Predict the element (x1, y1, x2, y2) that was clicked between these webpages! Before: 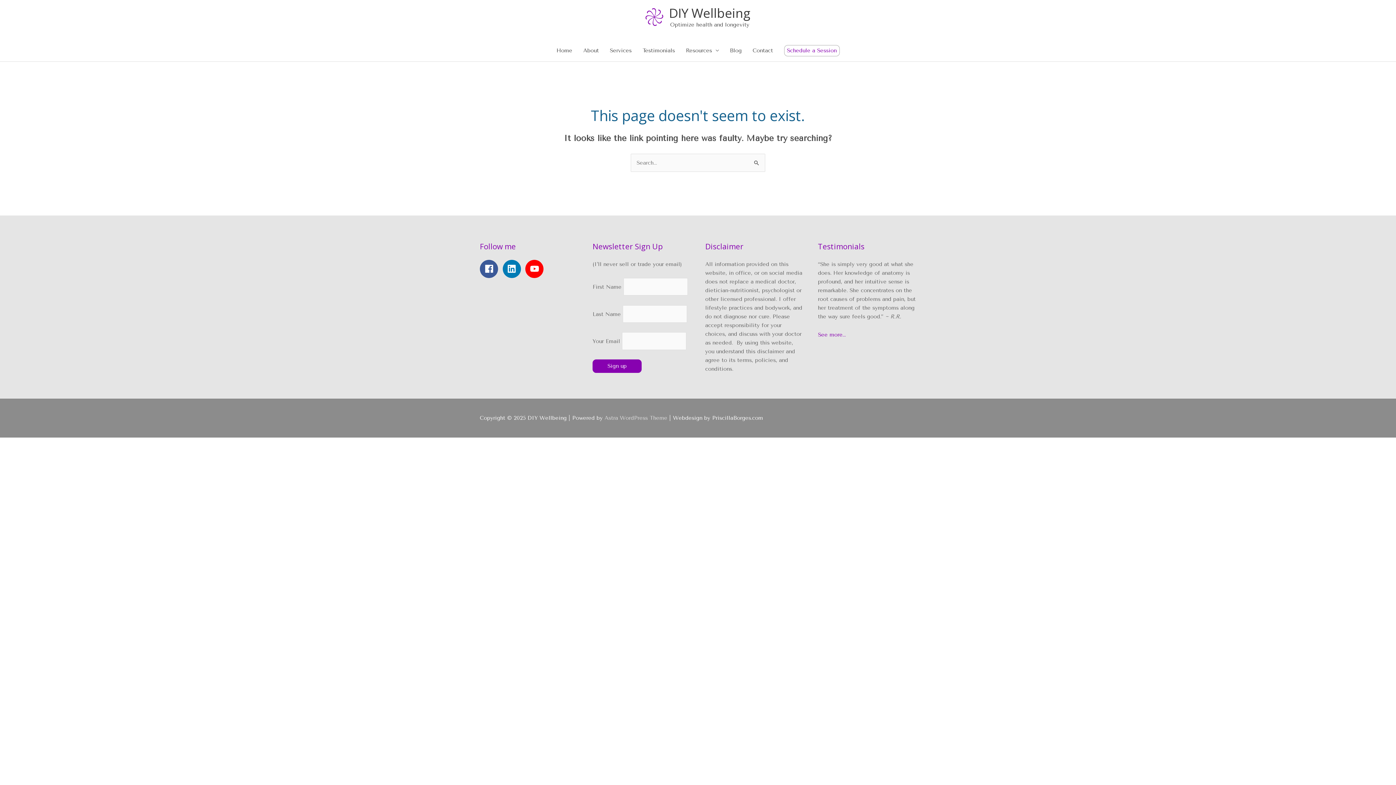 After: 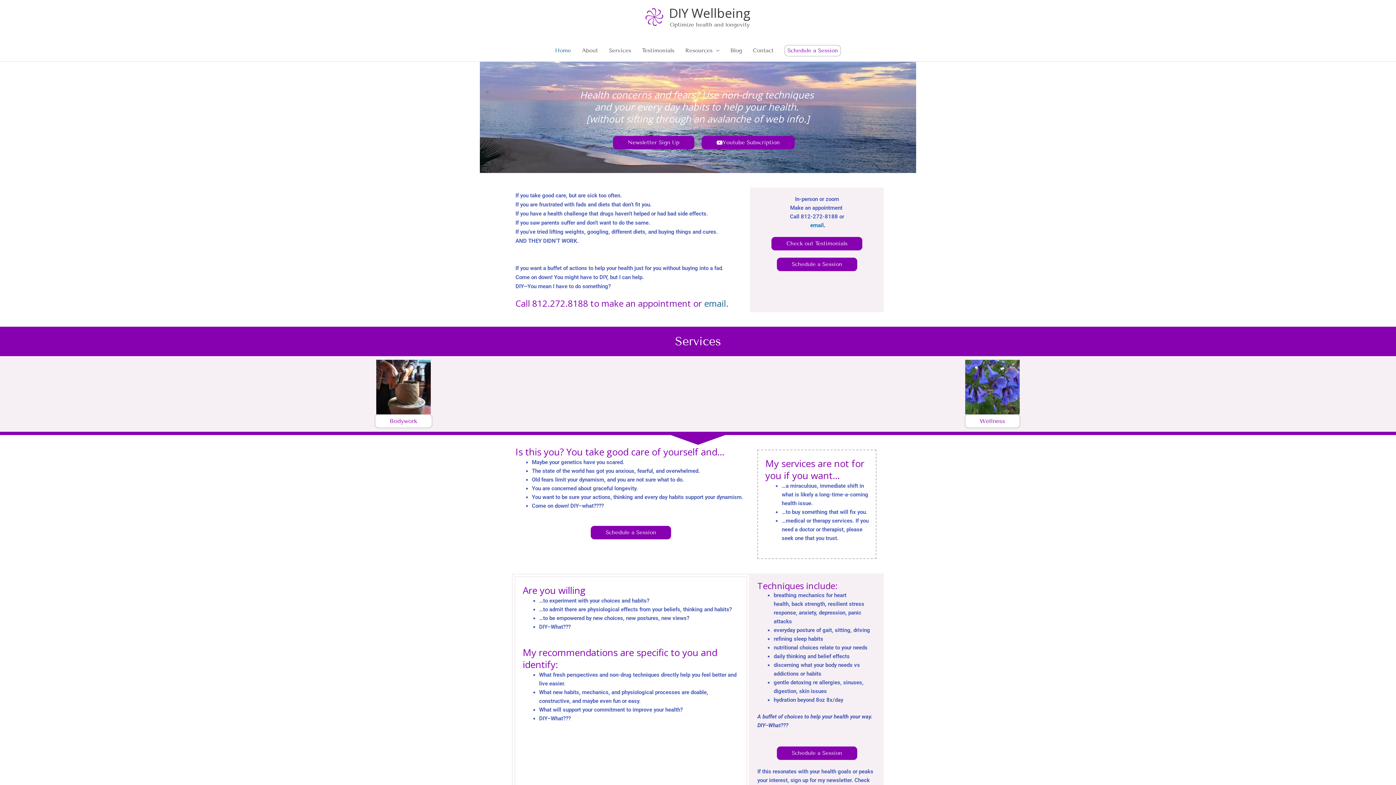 Action: bbox: (645, 13, 663, 19)